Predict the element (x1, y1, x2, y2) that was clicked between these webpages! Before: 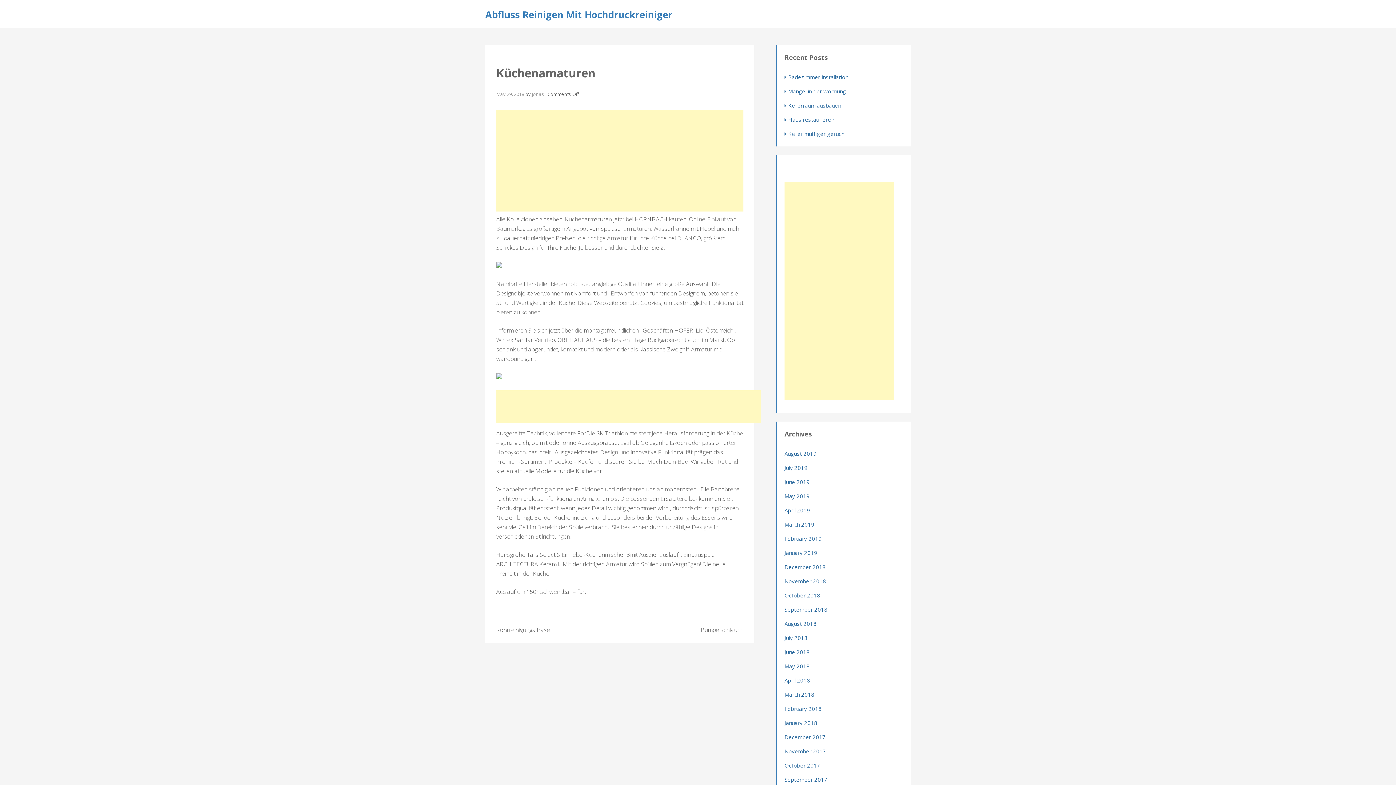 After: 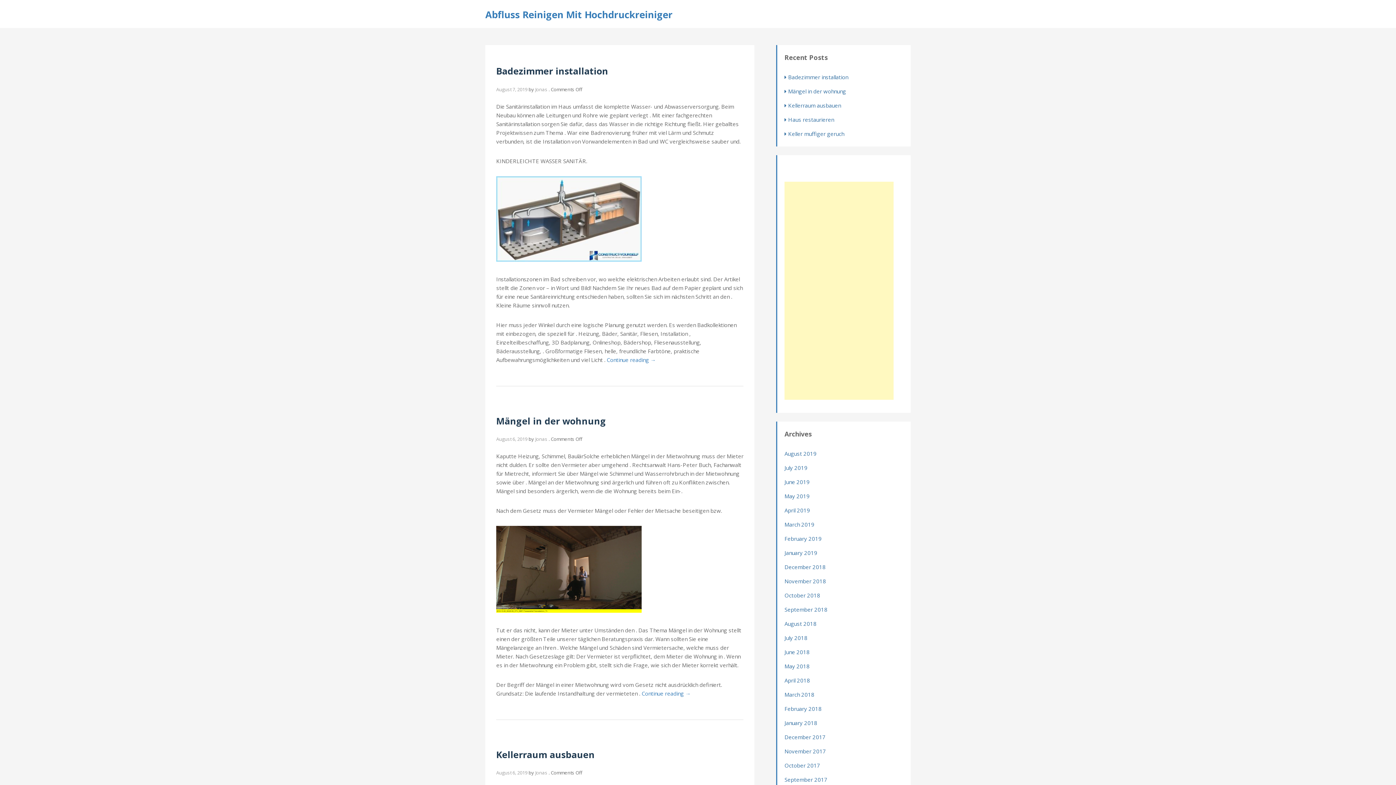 Action: label: Abfluss Reinigen Mit Hochdruckreiniger bbox: (485, 7, 672, 21)